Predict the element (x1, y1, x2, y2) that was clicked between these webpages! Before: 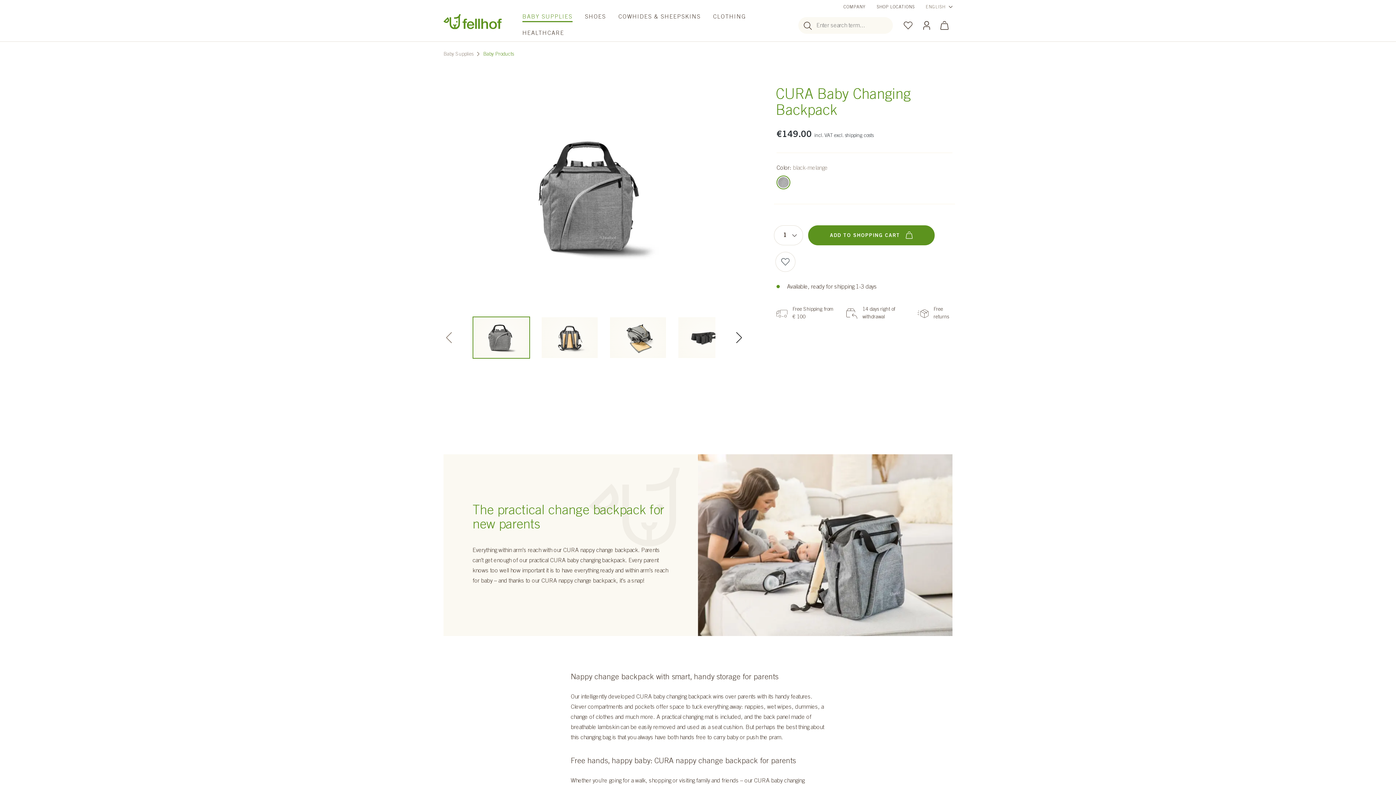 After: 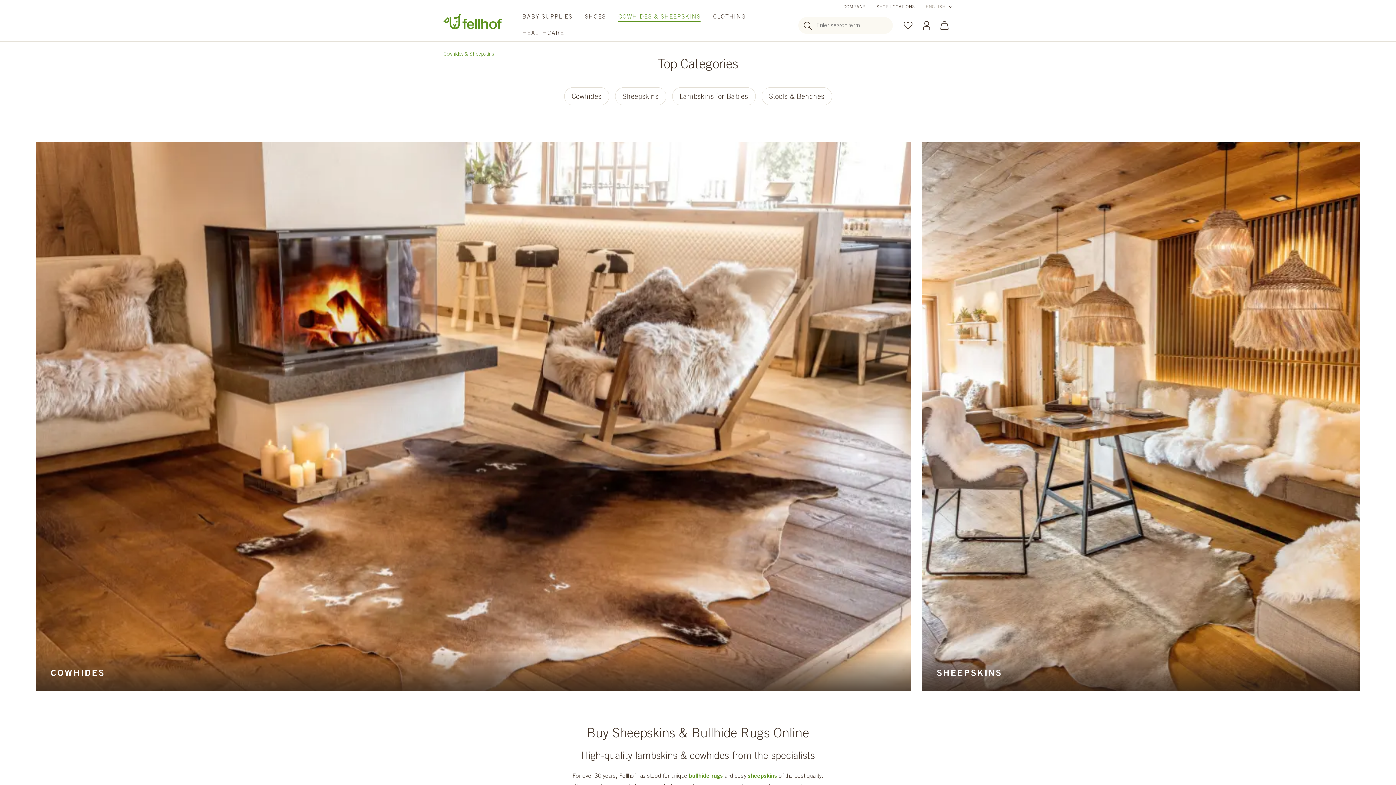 Action: bbox: (612, 9, 707, 25) label: COWHIDES & SHEEPSKINS